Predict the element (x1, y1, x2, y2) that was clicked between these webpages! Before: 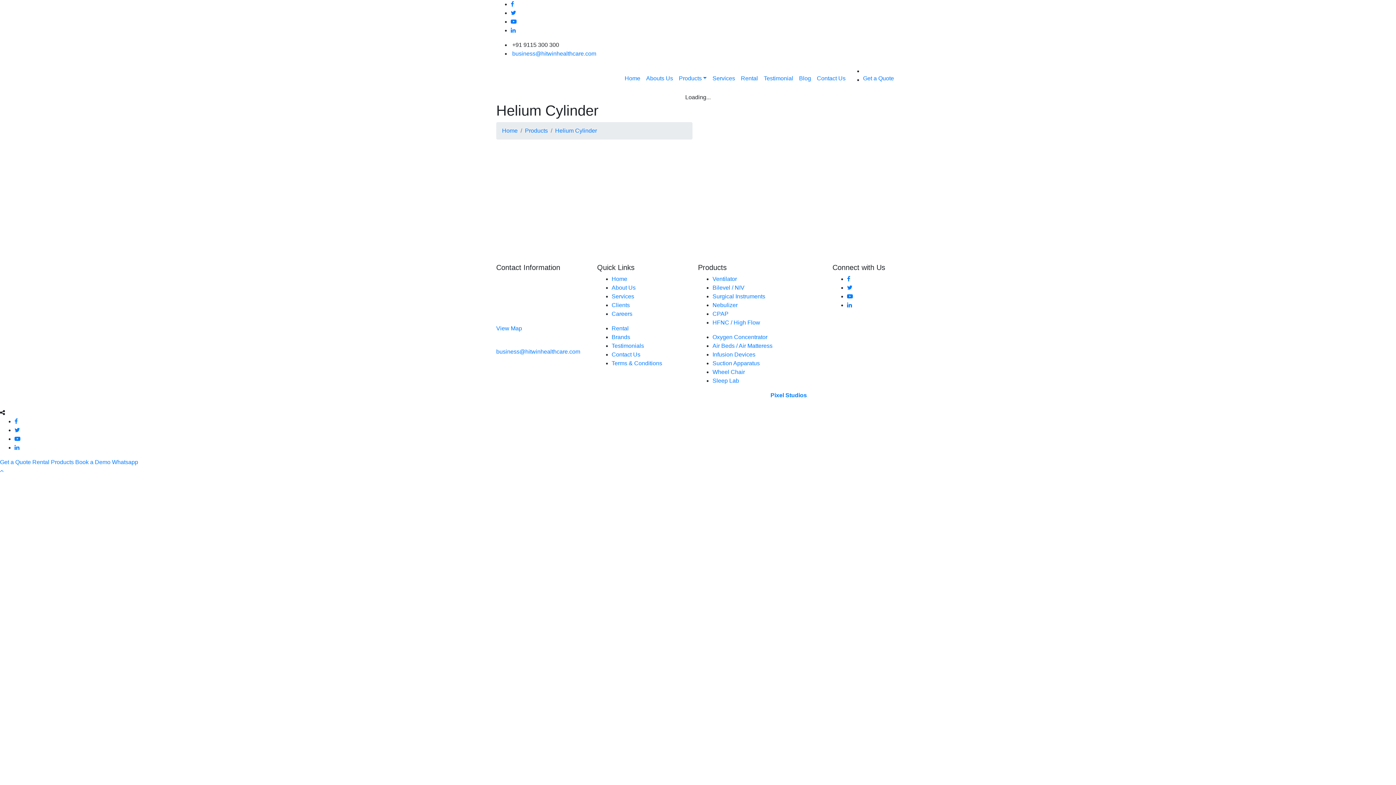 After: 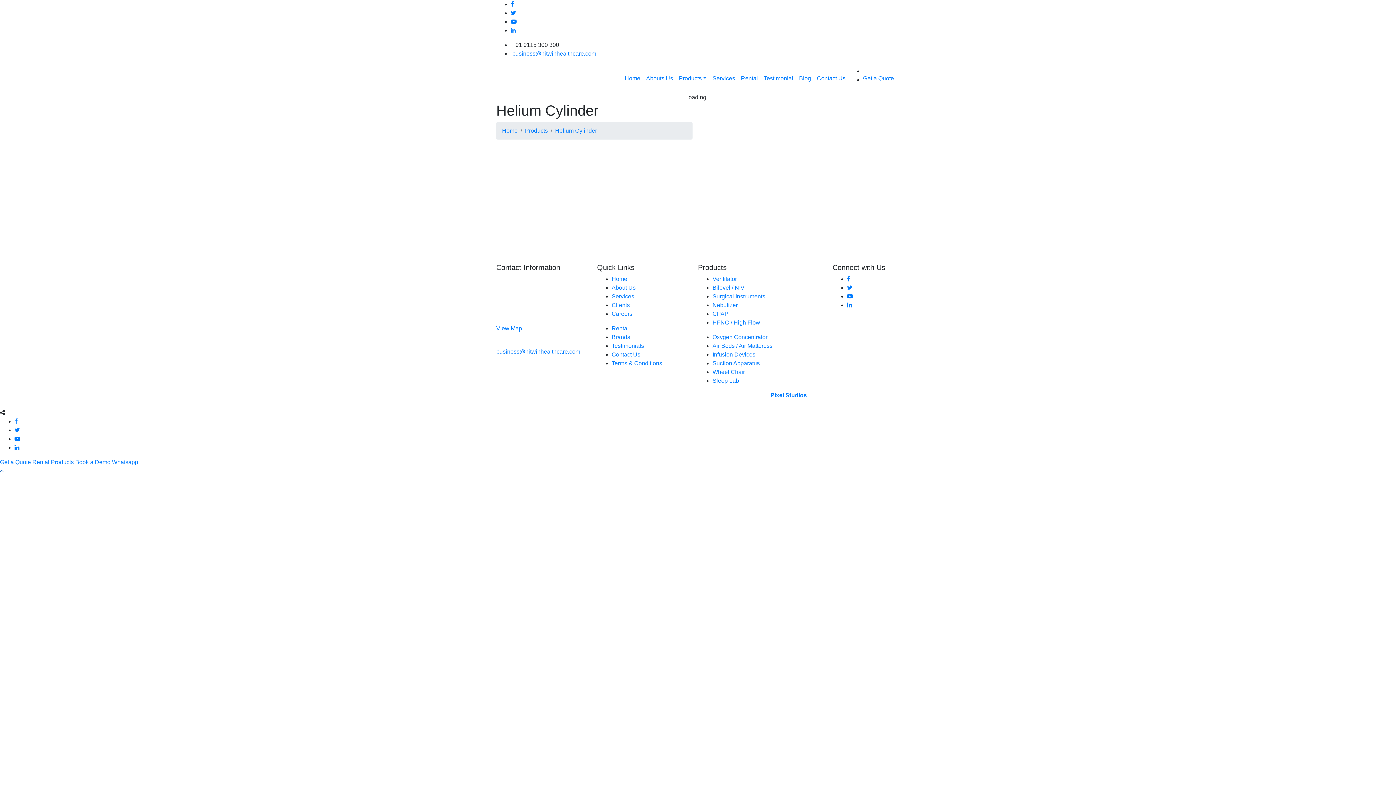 Action: bbox: (0, 467, 3, 474)